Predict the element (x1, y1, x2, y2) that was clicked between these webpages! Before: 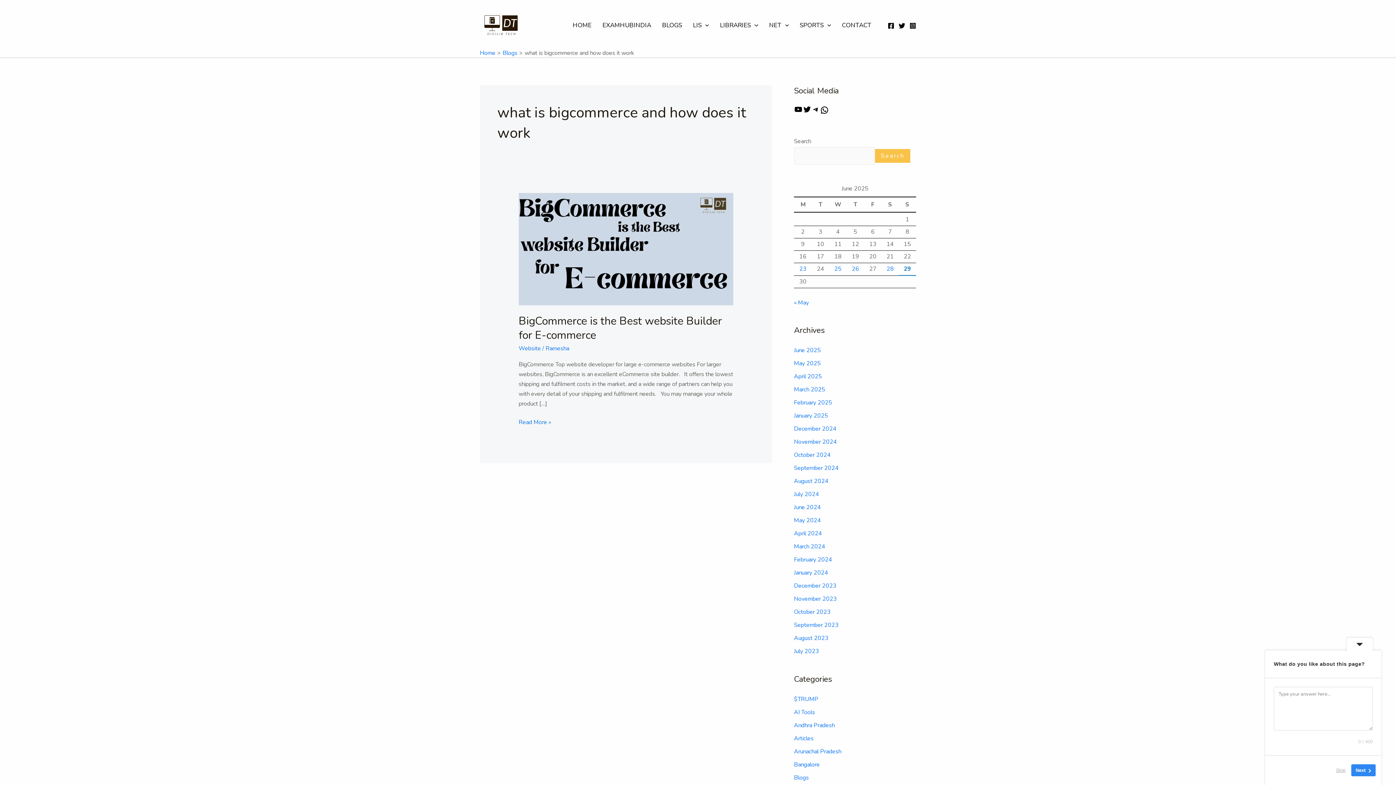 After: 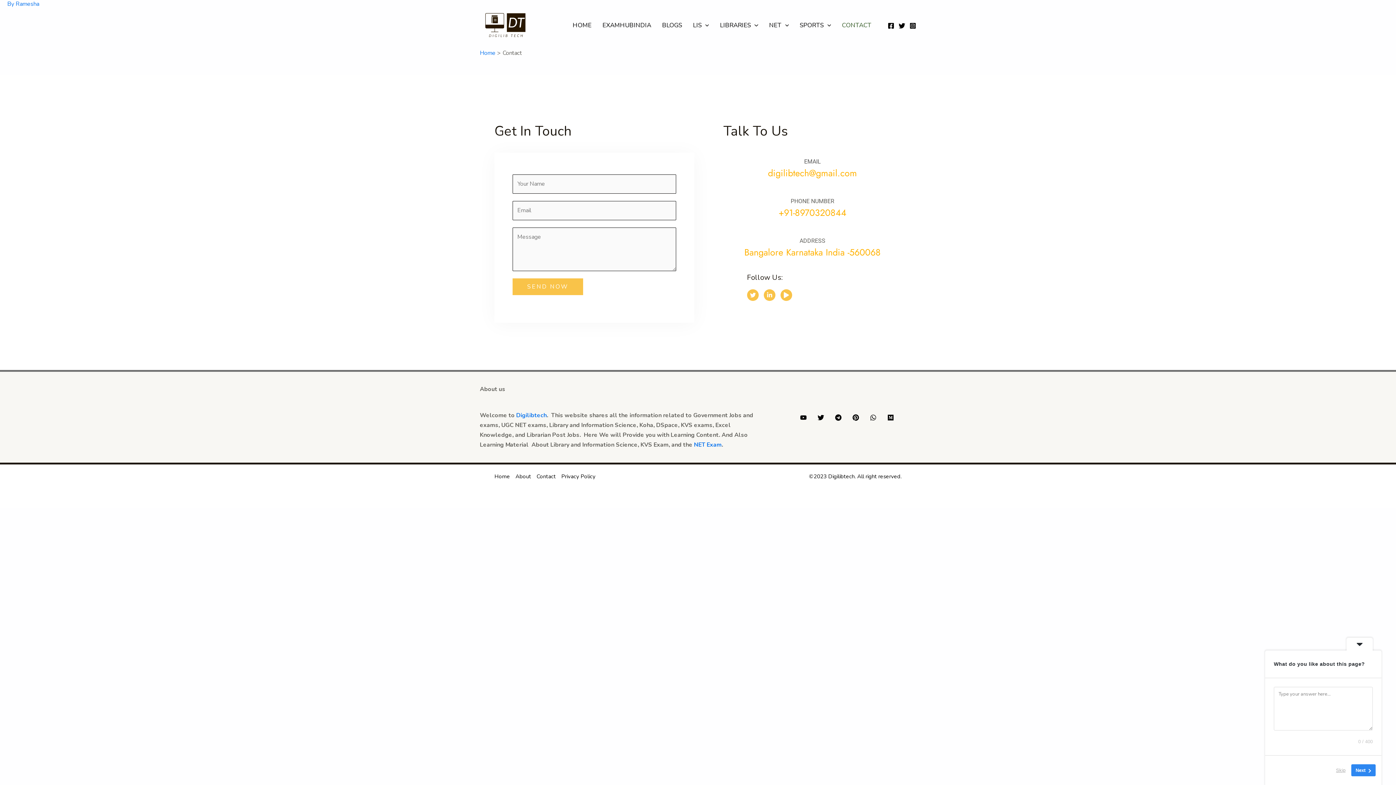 Action: bbox: (836, 5, 877, 45) label: CONTACT